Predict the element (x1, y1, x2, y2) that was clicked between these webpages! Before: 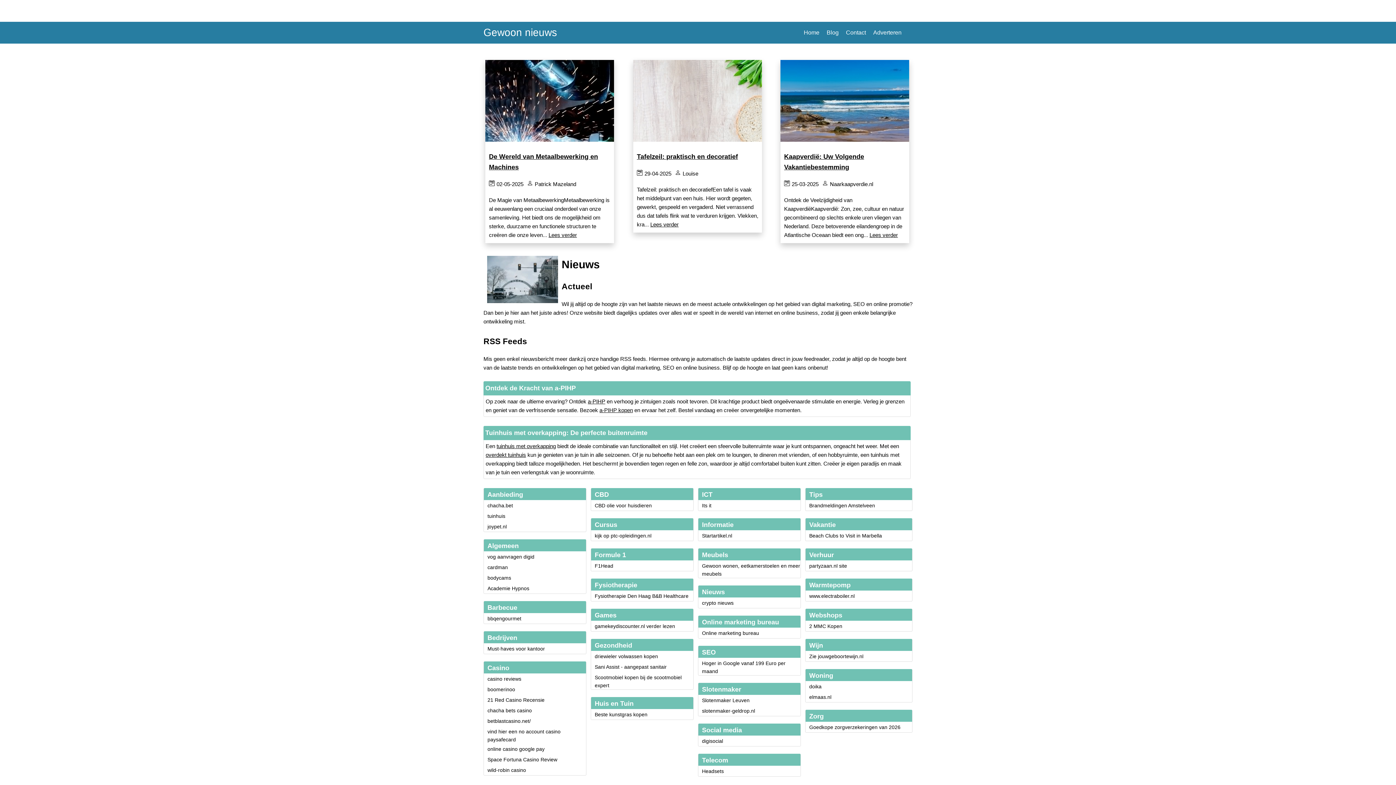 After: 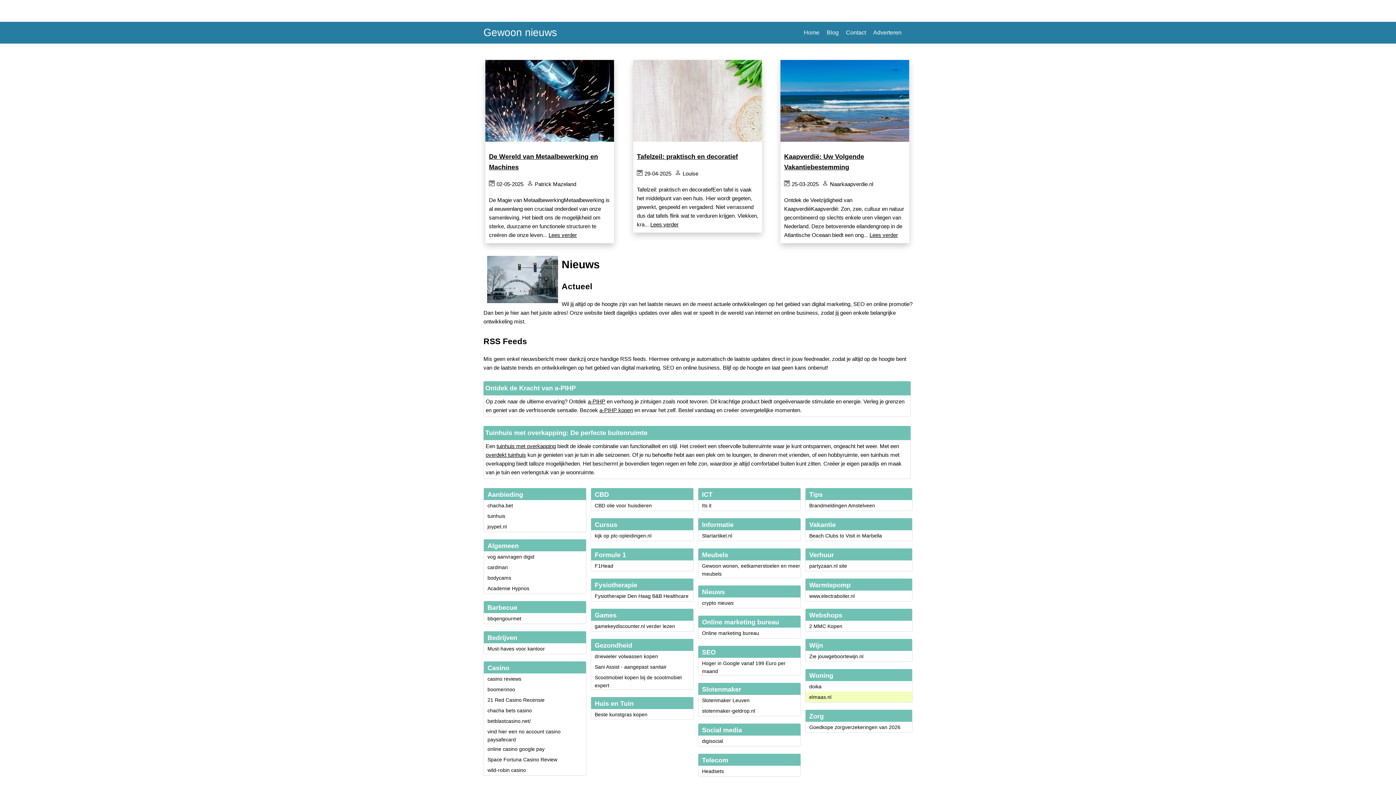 Action: bbox: (809, 694, 831, 700) label: elmaas.nl